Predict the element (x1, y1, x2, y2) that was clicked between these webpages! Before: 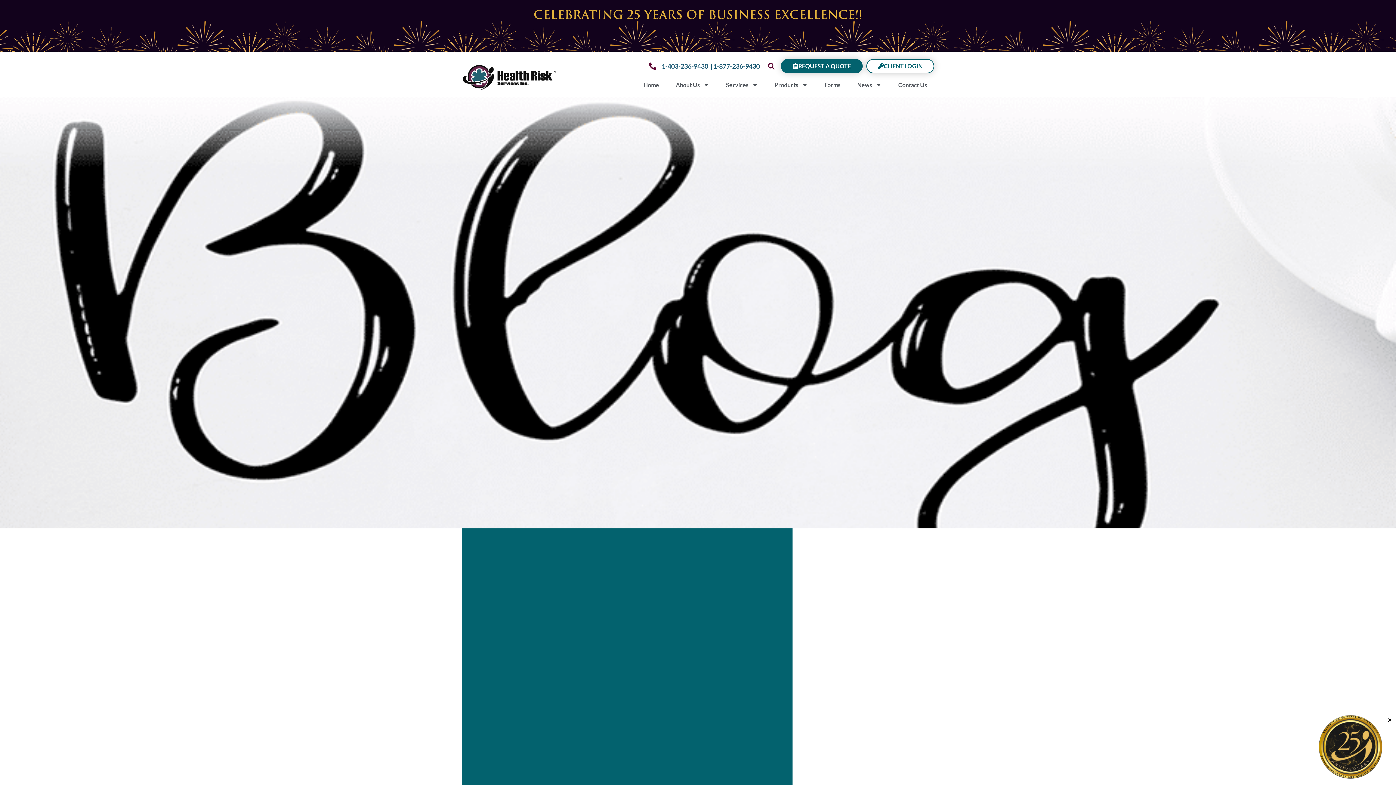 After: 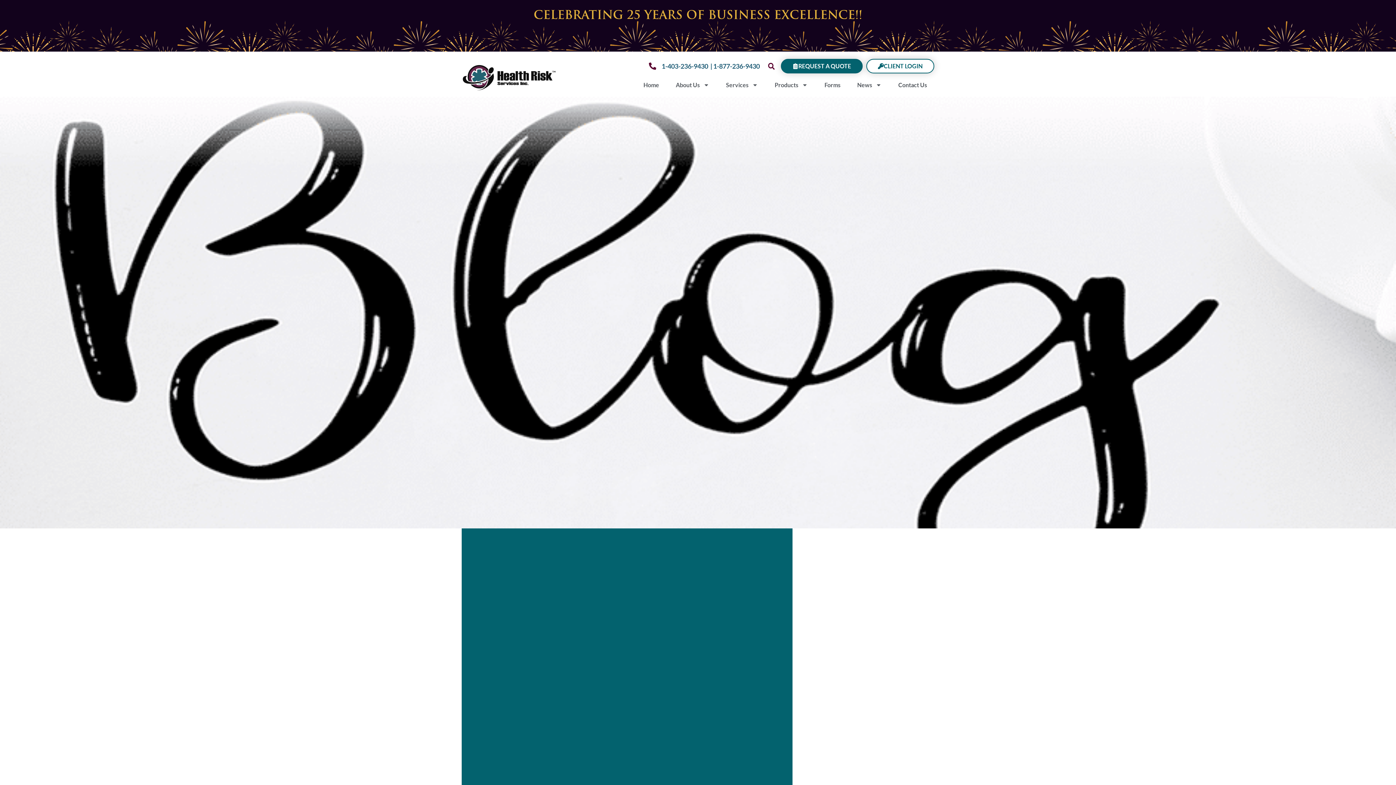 Action: bbox: (649, 61, 708, 71) label: 1-403-236-9430